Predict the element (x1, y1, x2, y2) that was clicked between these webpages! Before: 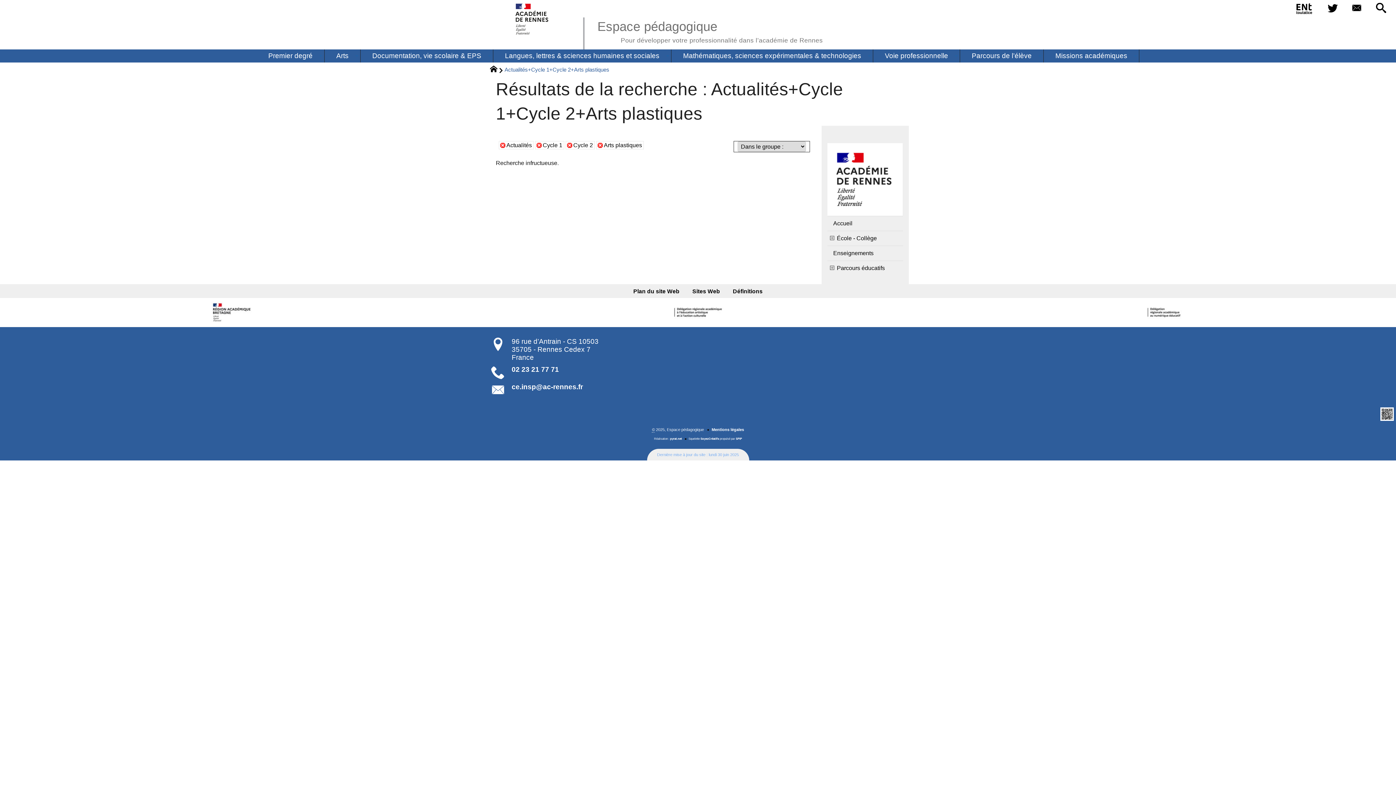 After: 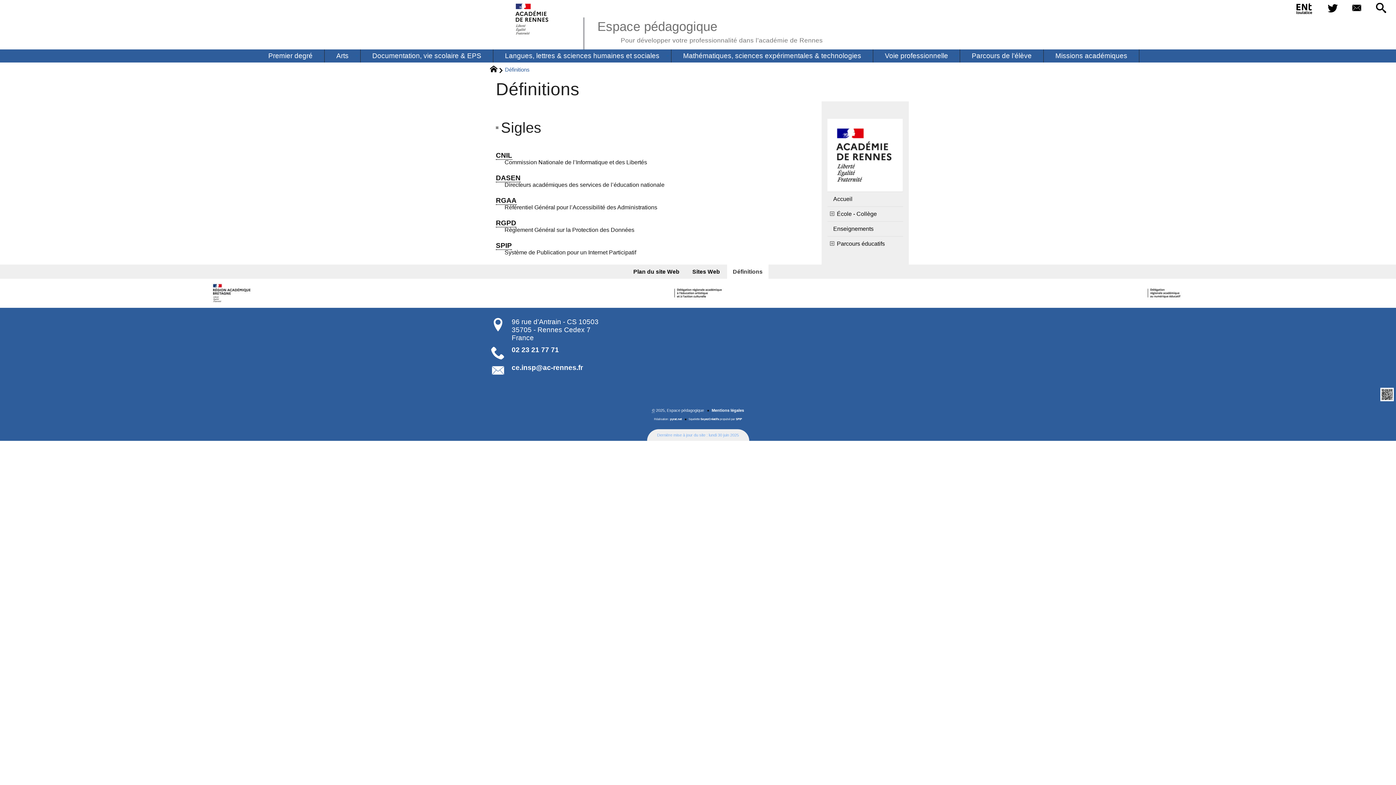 Action: bbox: (727, 284, 768, 298) label: Définitions